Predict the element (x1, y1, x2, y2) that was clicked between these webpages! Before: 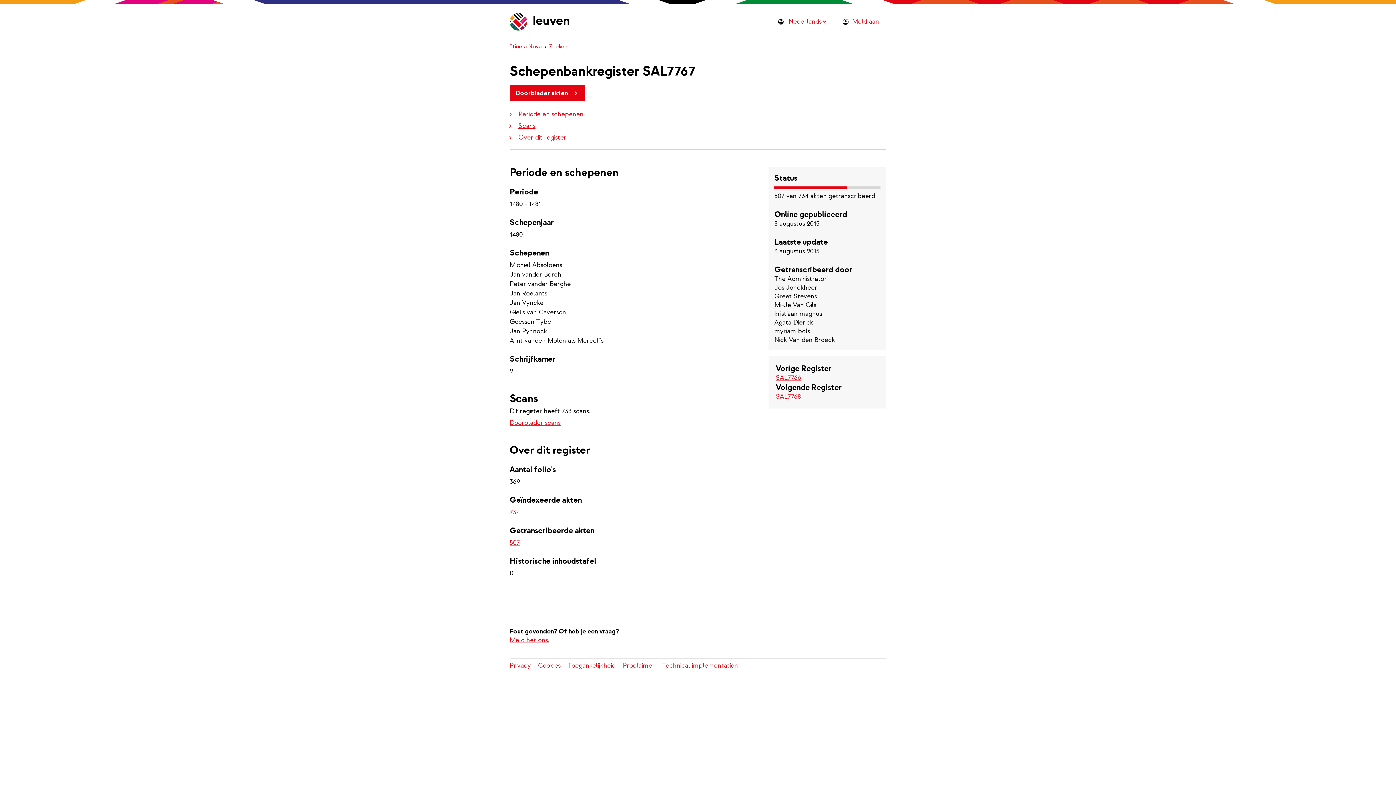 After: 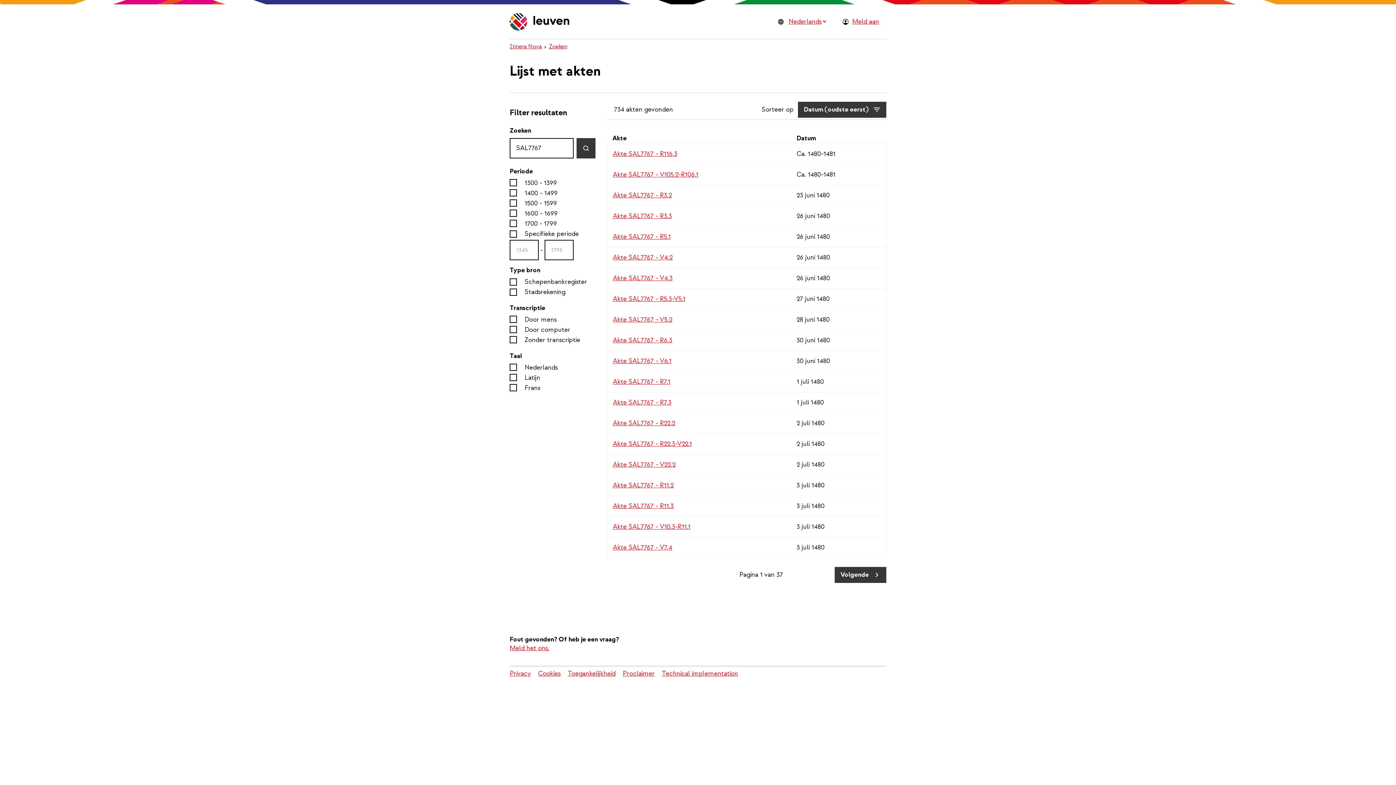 Action: label: 734 bbox: (509, 508, 742, 516)